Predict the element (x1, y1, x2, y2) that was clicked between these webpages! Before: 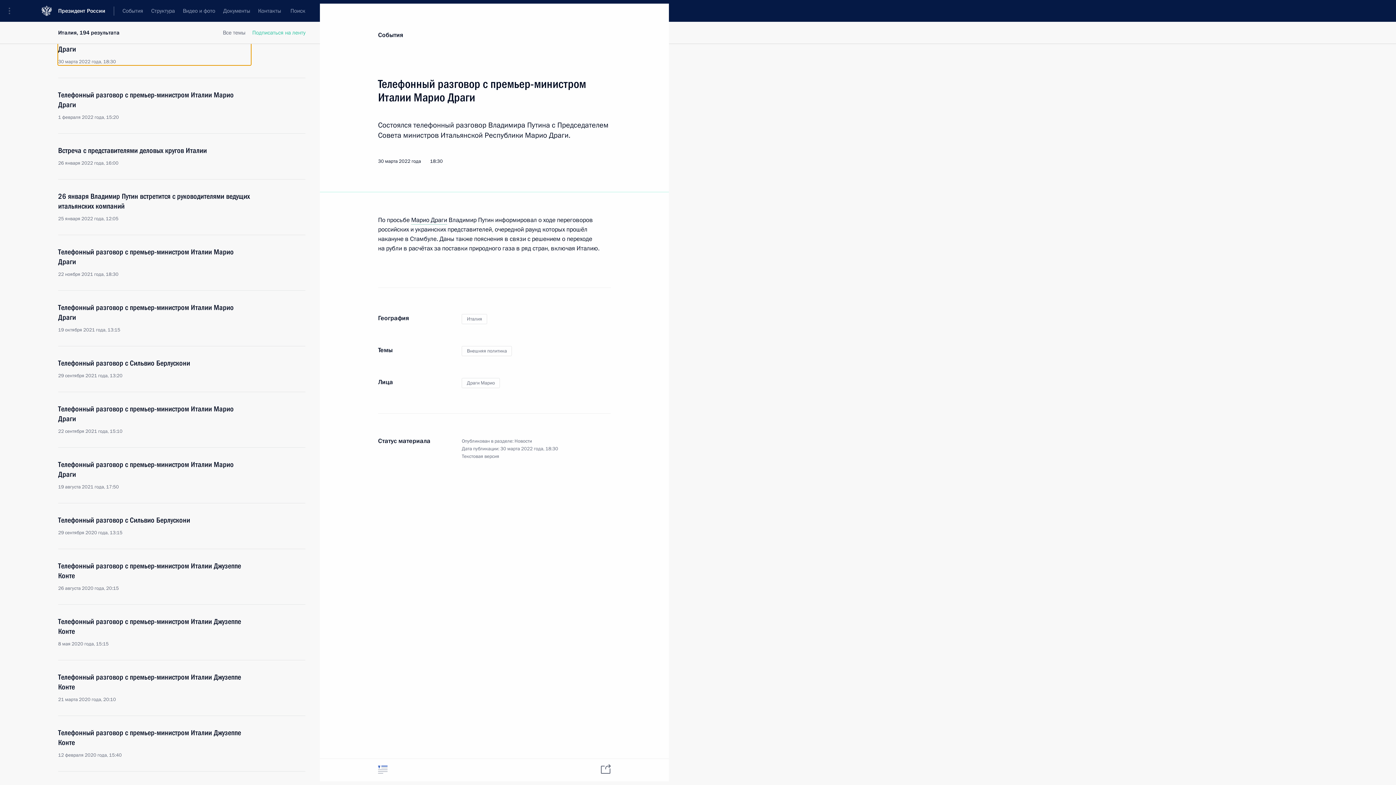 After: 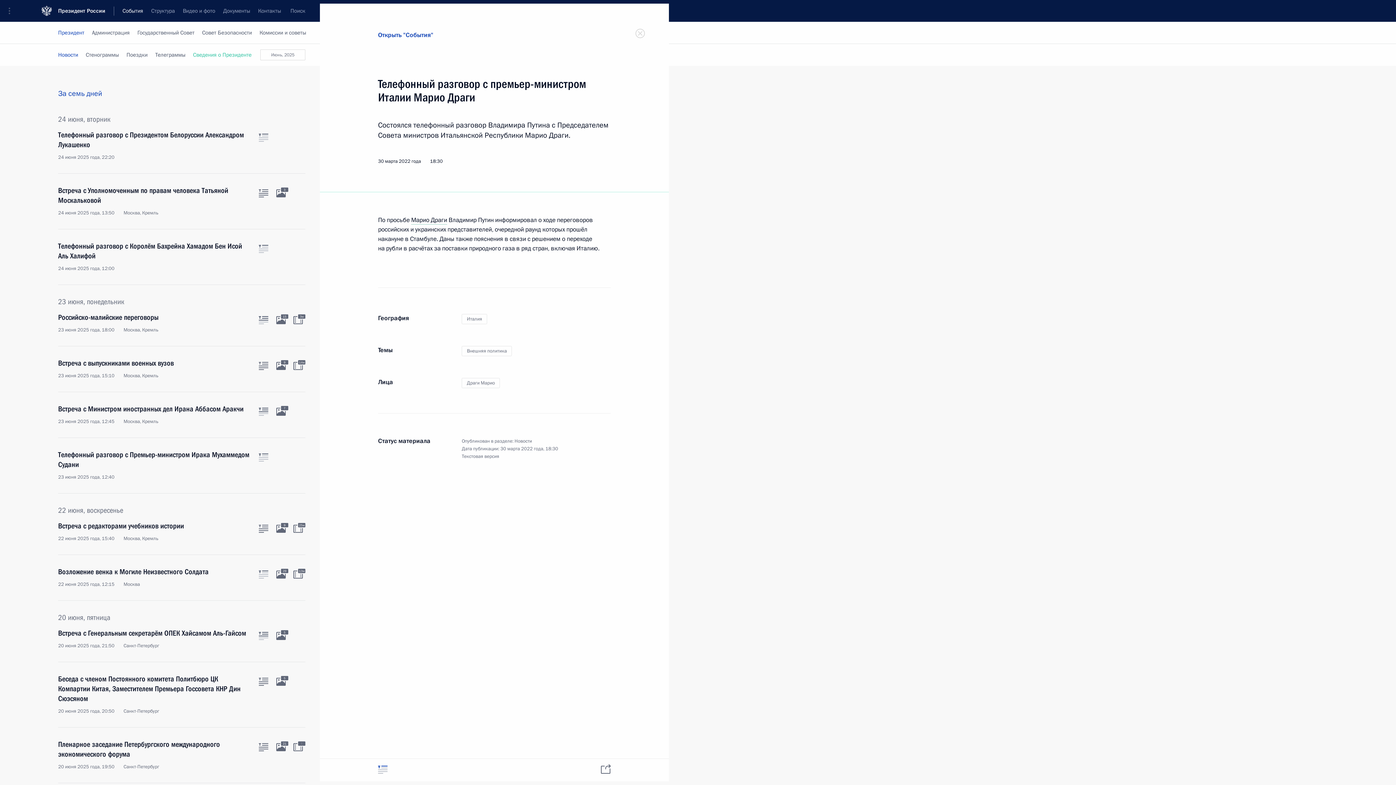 Action: bbox: (378, 30, 403, 39) label: События